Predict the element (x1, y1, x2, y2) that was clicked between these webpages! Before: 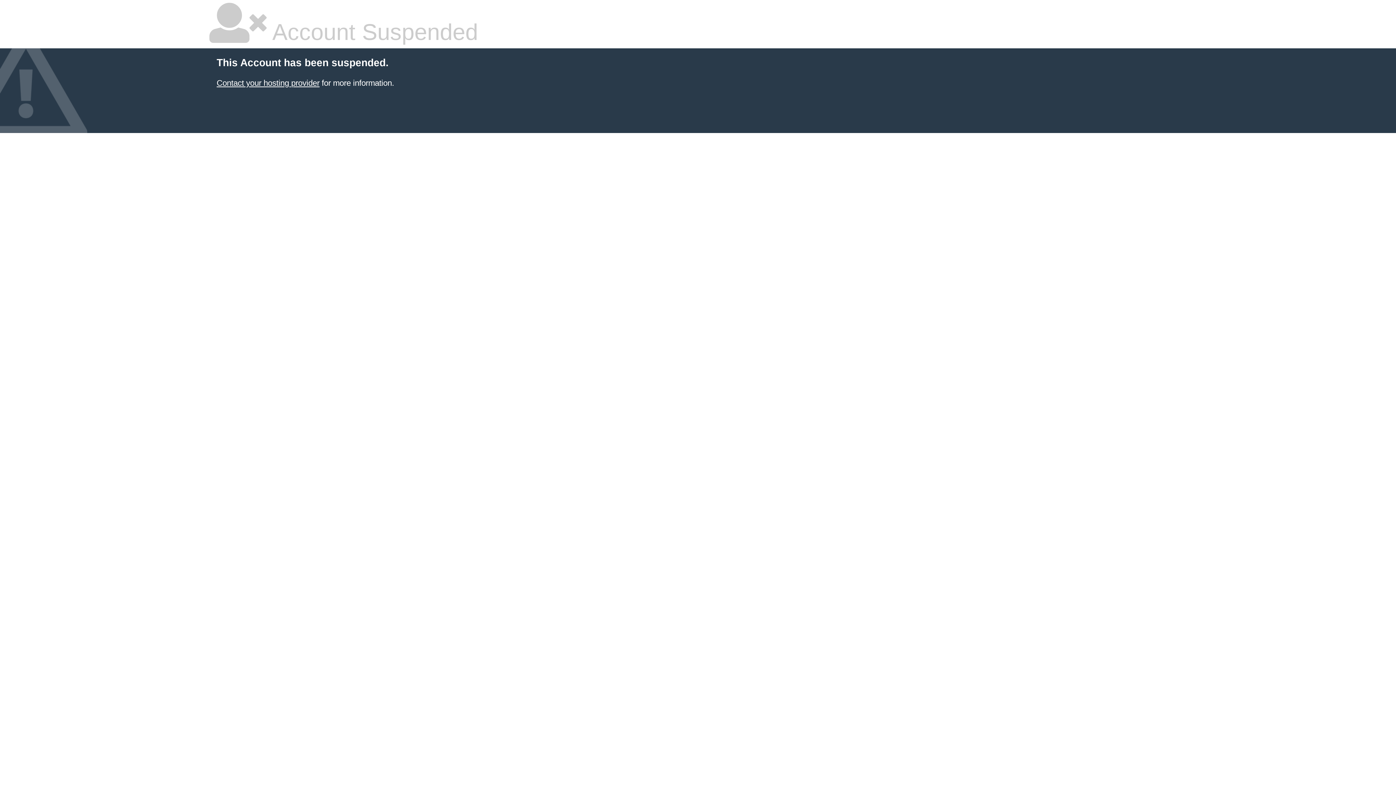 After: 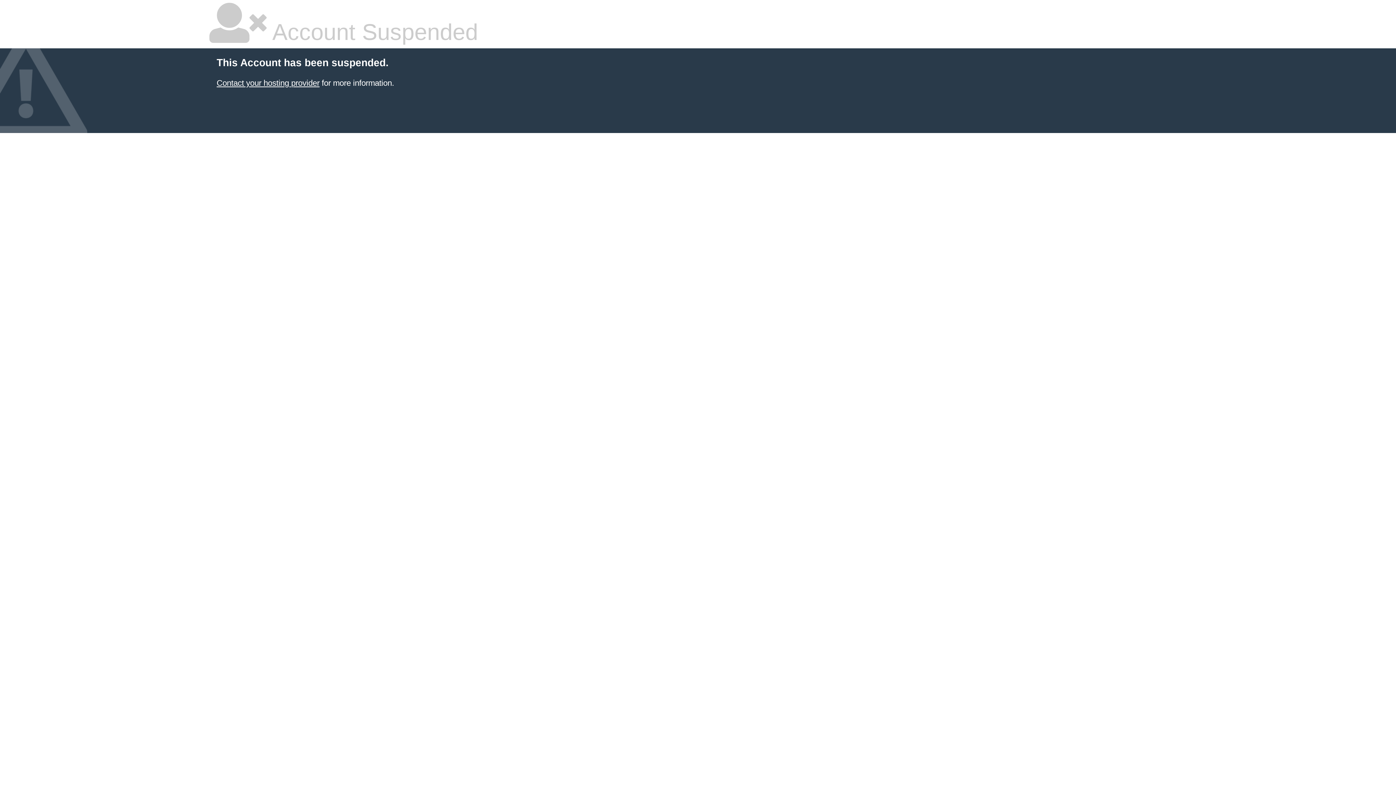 Action: bbox: (216, 78, 319, 87) label: Contact your hosting provider